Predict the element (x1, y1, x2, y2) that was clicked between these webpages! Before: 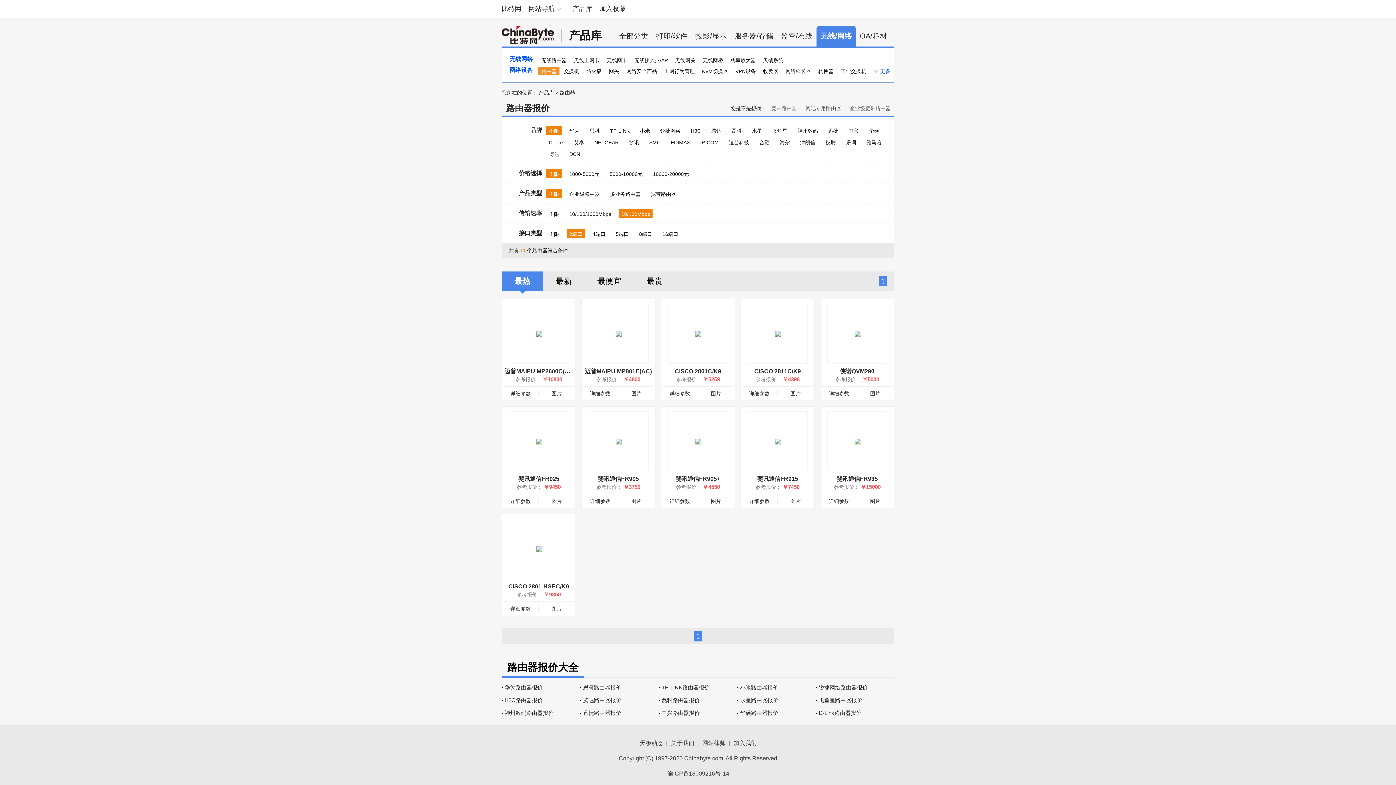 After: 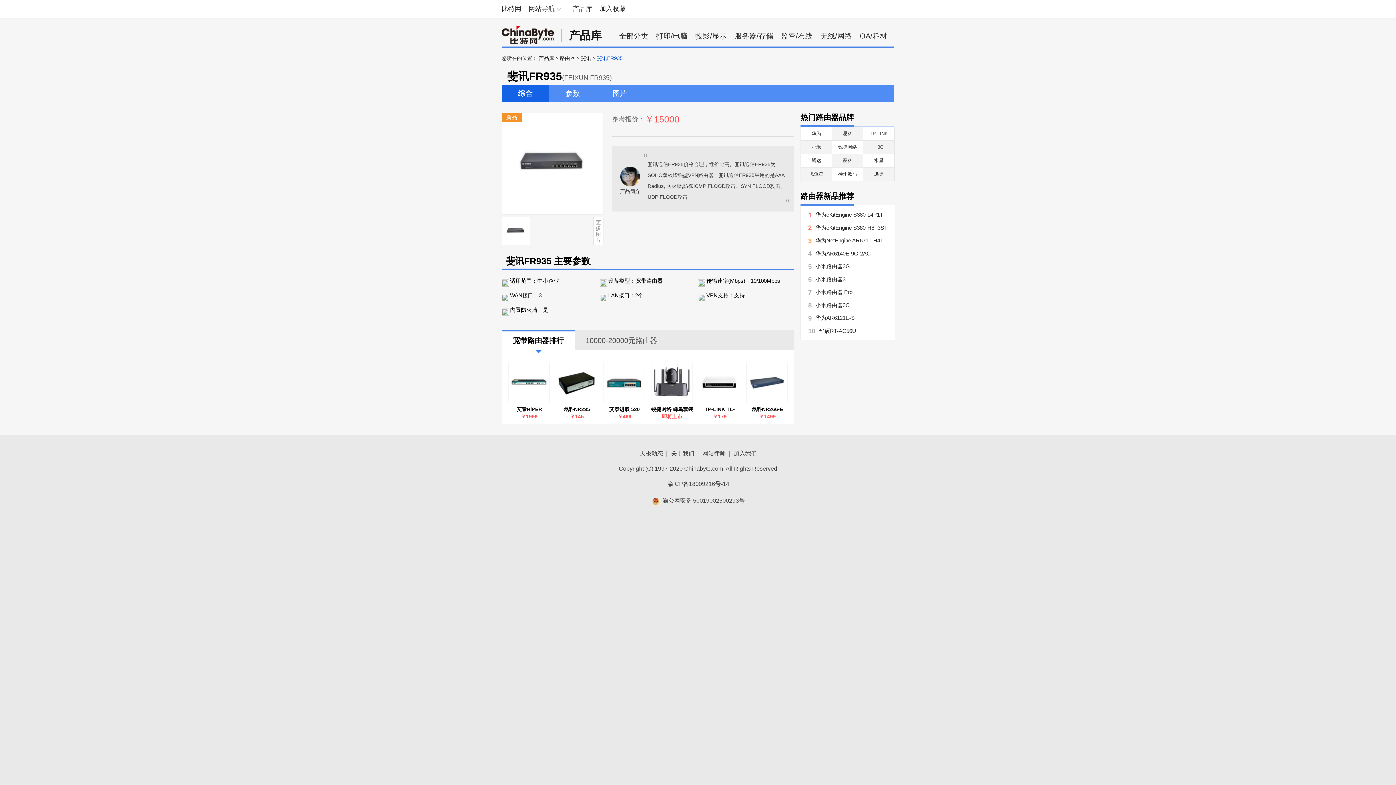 Action: bbox: (836, 476, 878, 482) label: 斐讯通信FR935